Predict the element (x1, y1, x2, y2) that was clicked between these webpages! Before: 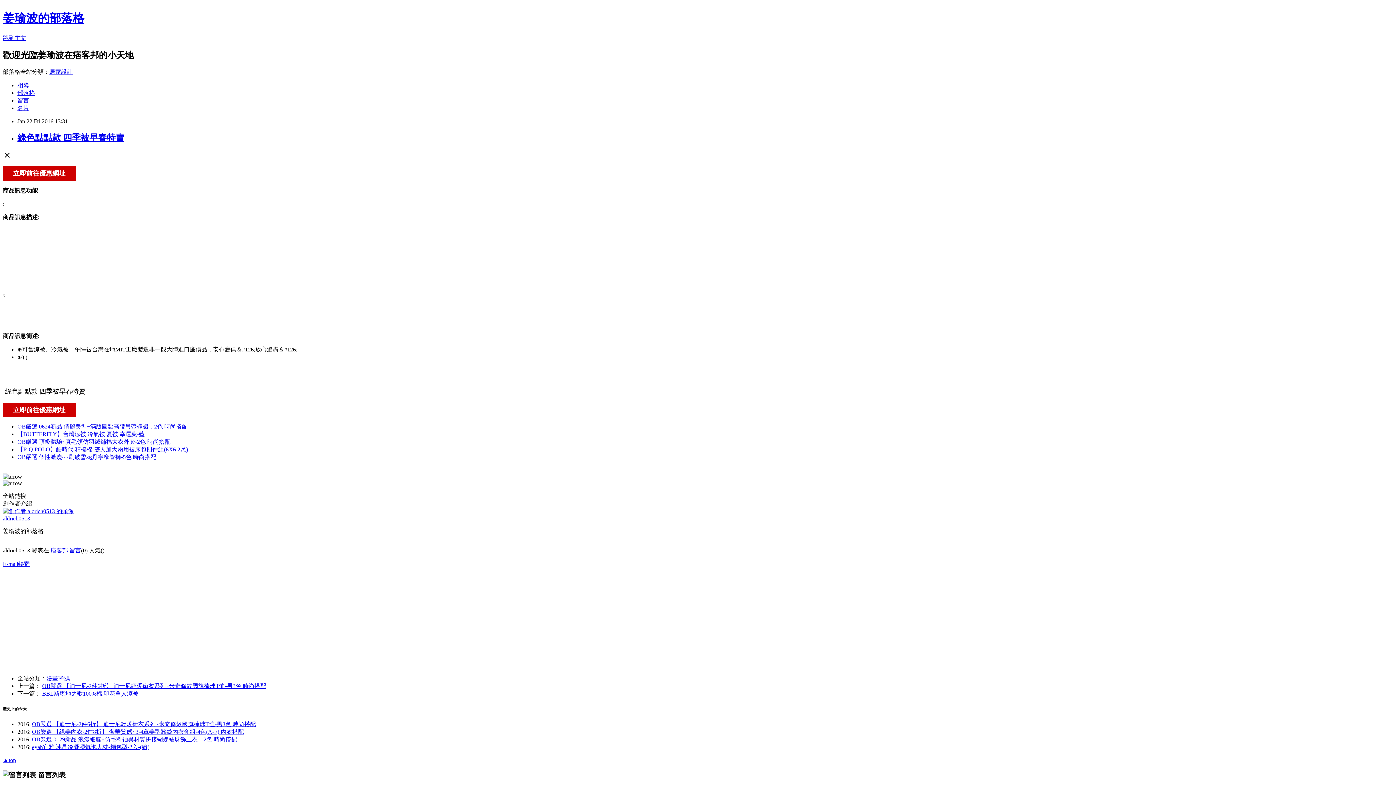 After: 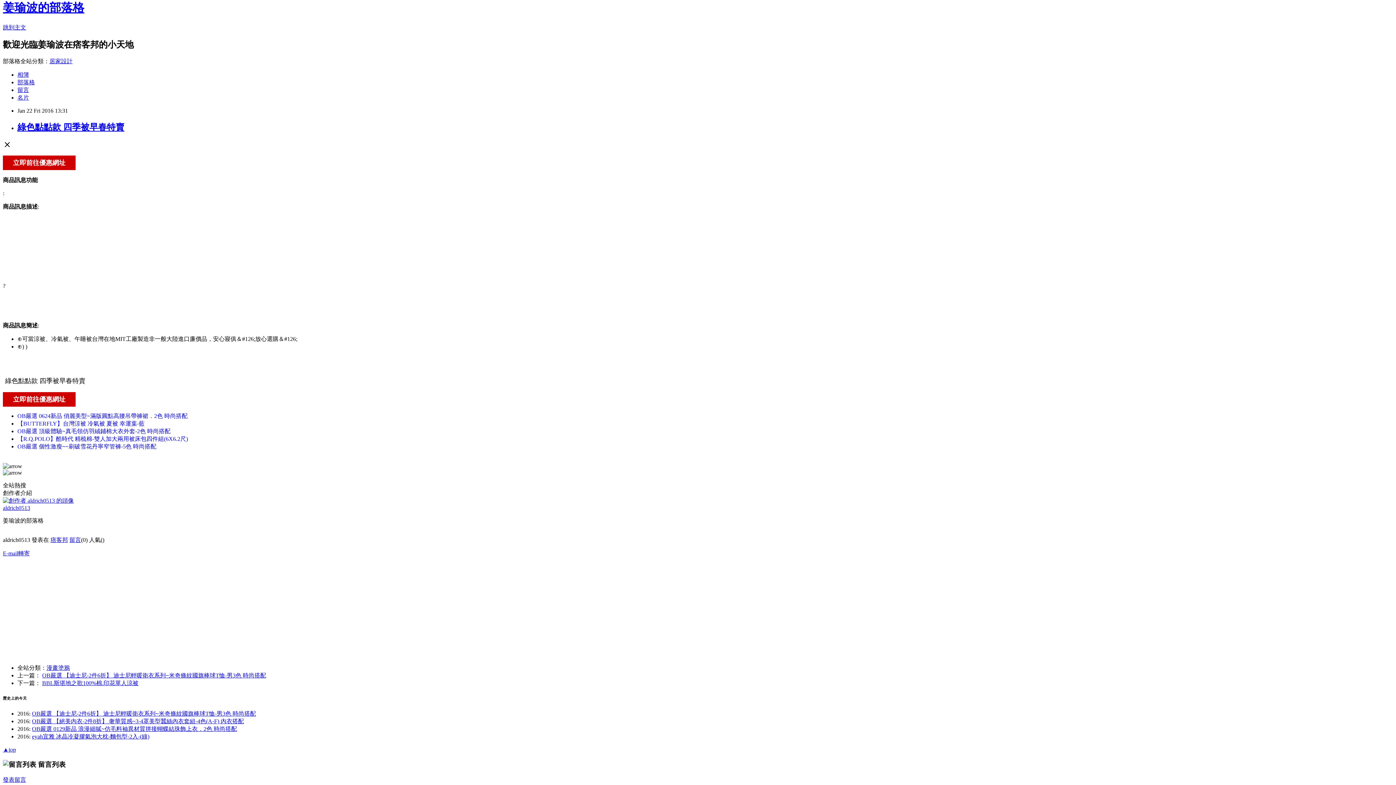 Action: bbox: (2, 757, 16, 763) label: ▲top